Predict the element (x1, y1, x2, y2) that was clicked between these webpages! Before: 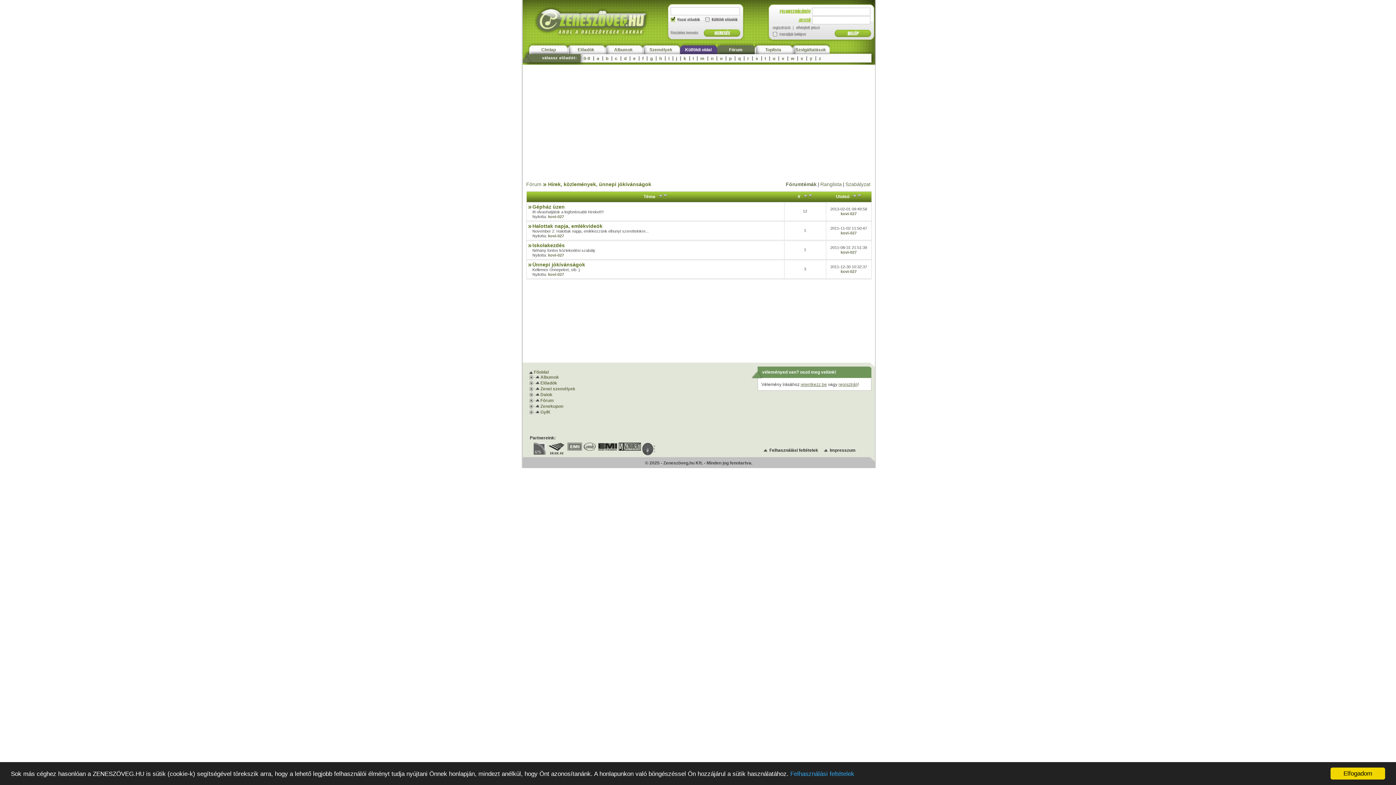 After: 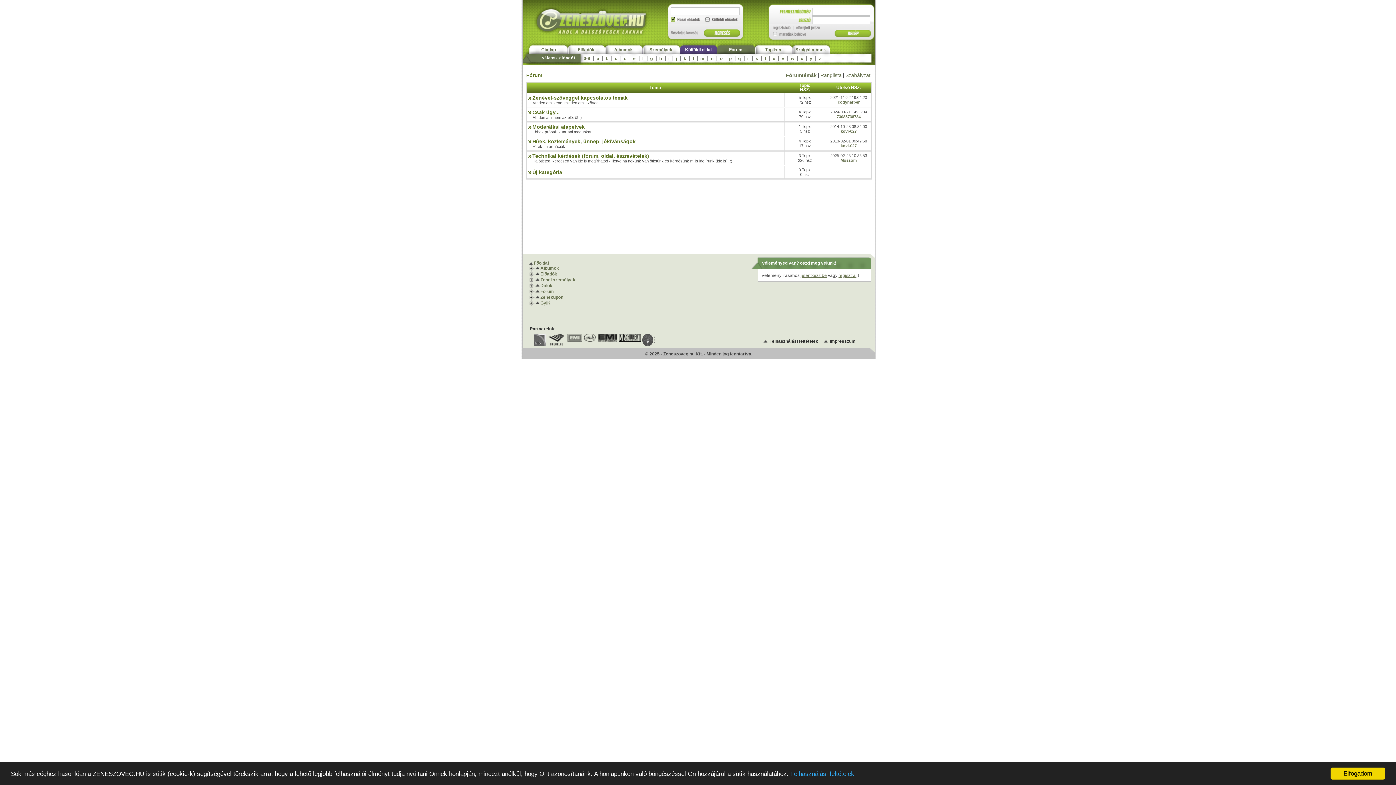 Action: bbox: (784, 181, 818, 187) label: Fórumtémák